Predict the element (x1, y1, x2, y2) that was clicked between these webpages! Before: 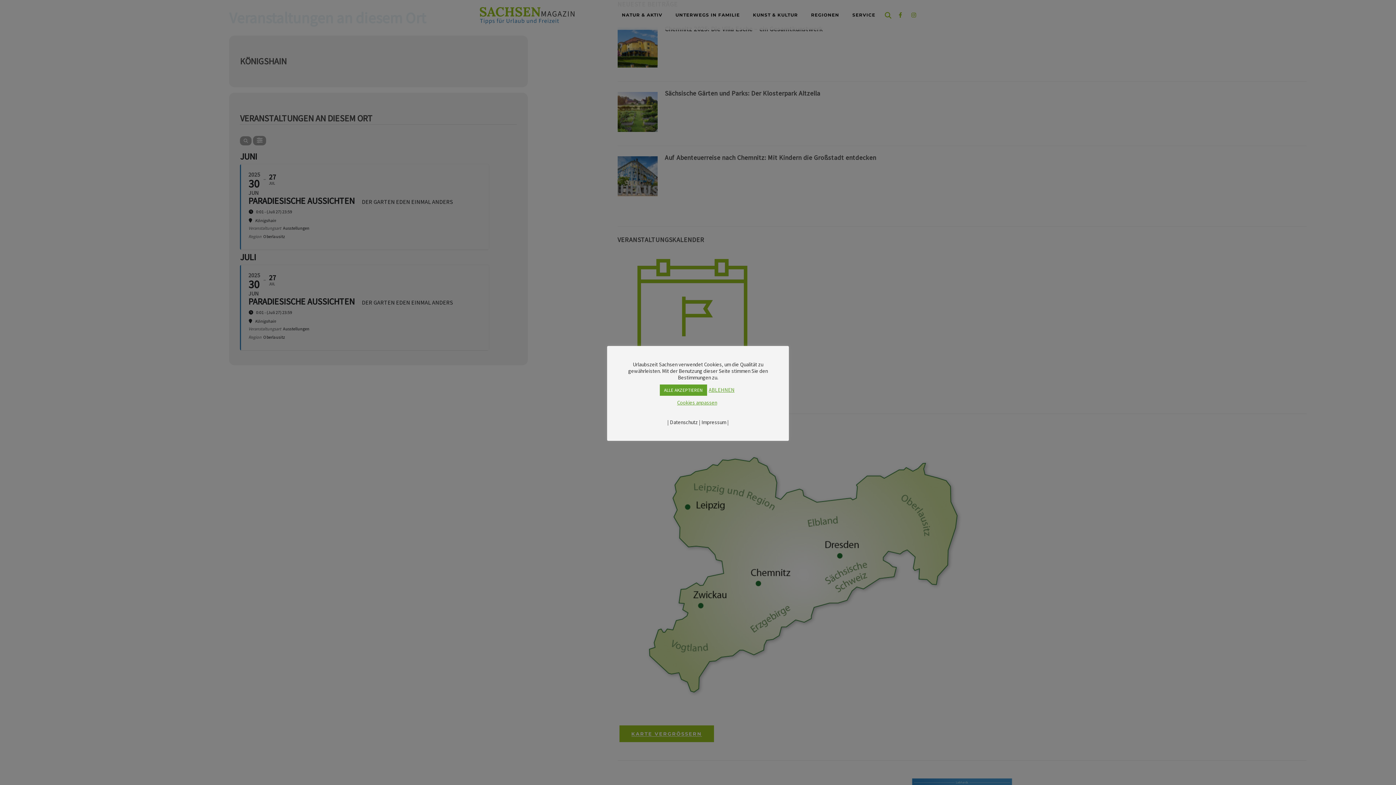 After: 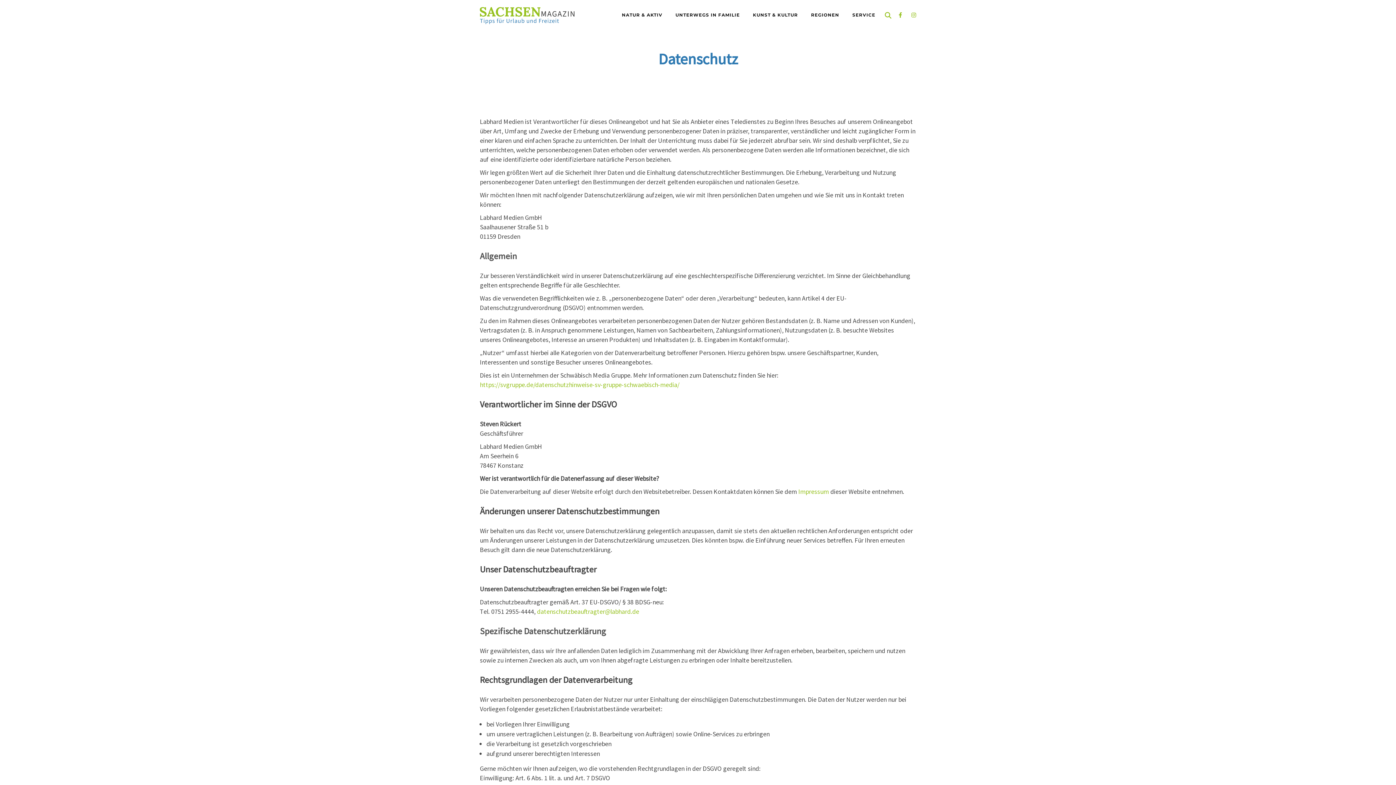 Action: bbox: (670, 419, 698, 425) label: Datenschutz